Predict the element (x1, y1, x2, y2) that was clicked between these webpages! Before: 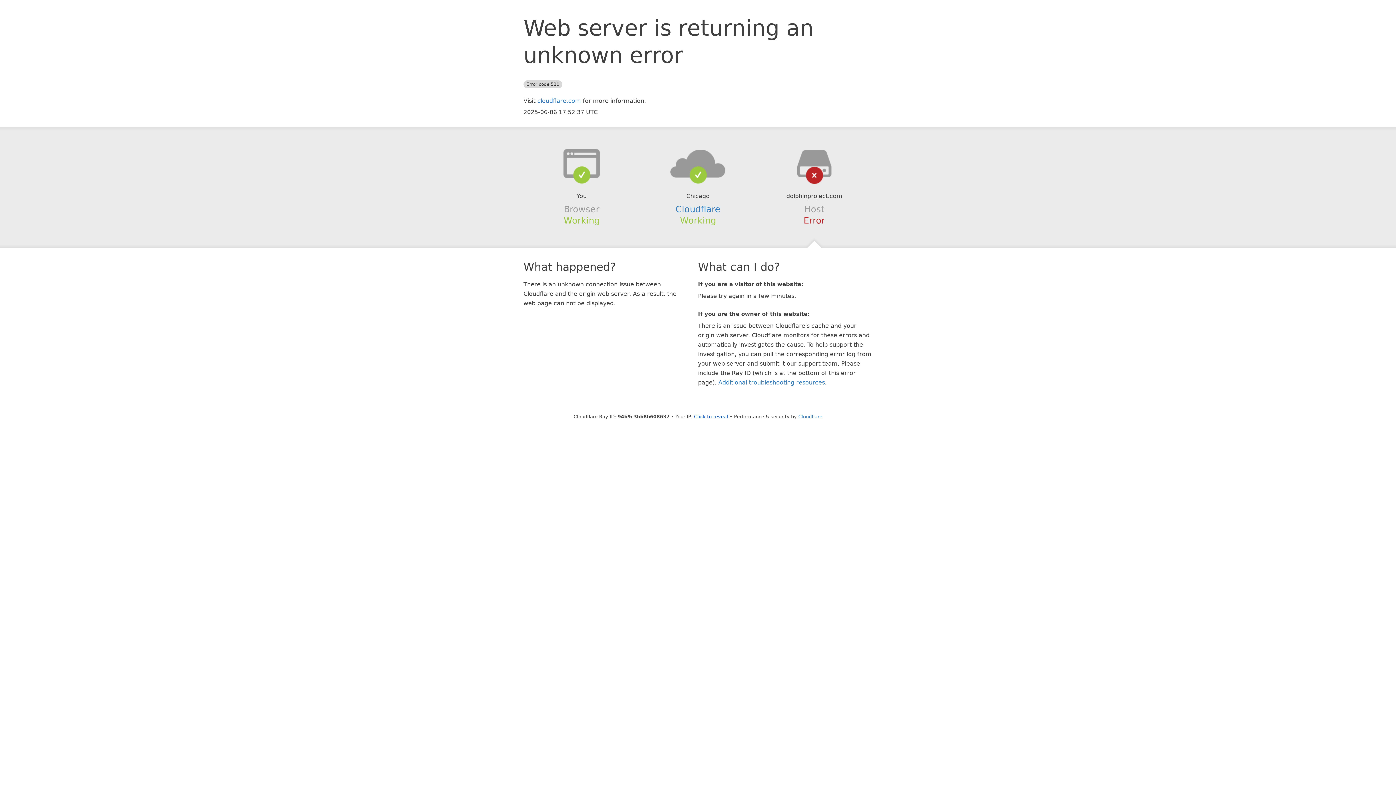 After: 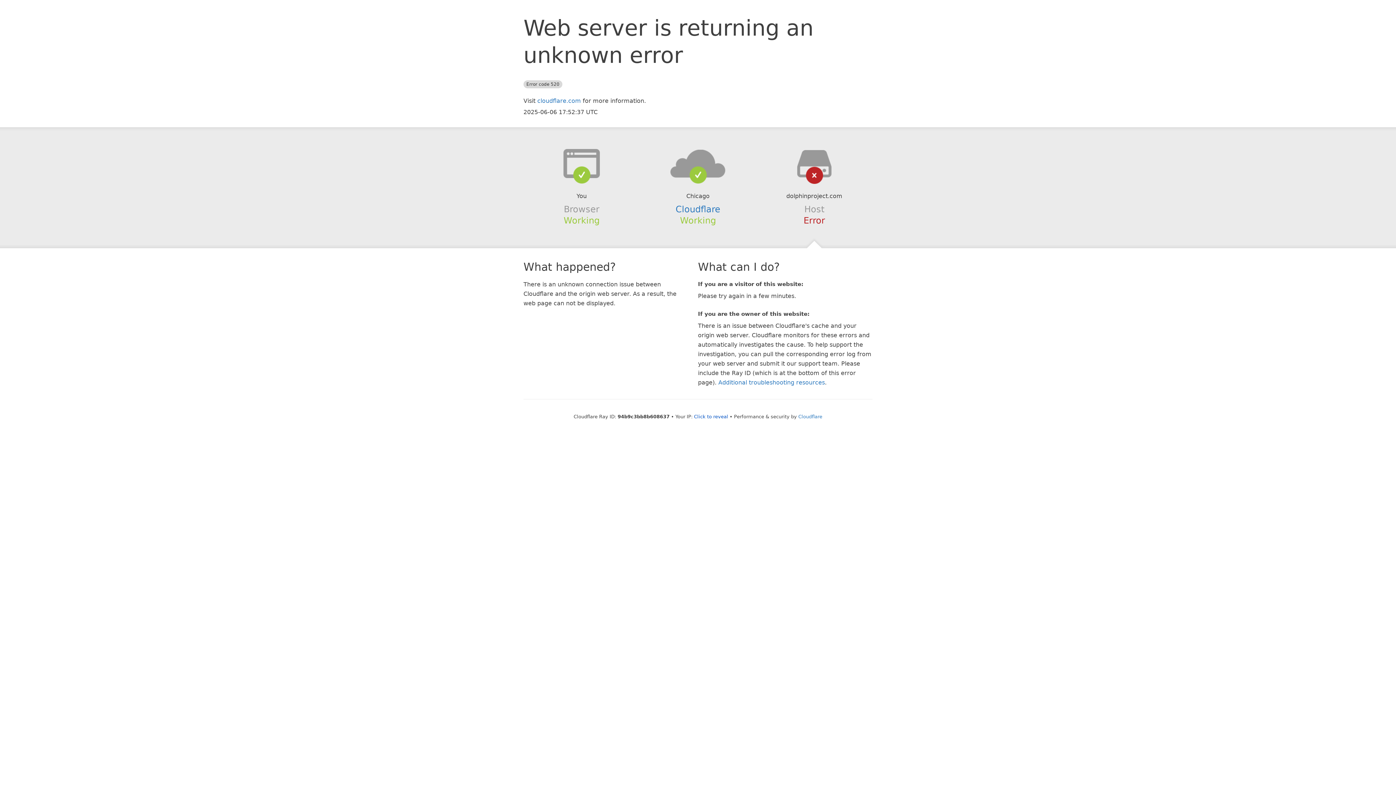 Action: bbox: (639, 148, 756, 178)